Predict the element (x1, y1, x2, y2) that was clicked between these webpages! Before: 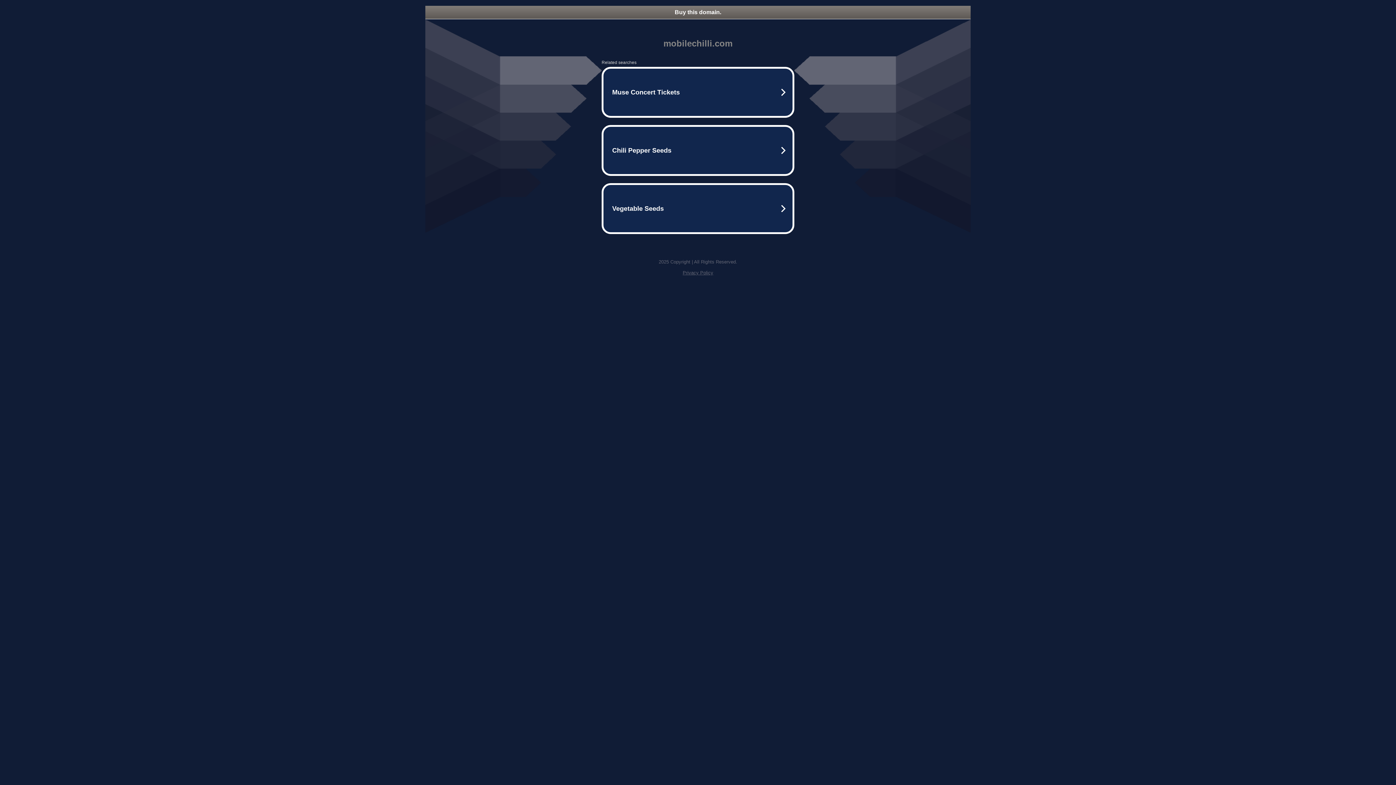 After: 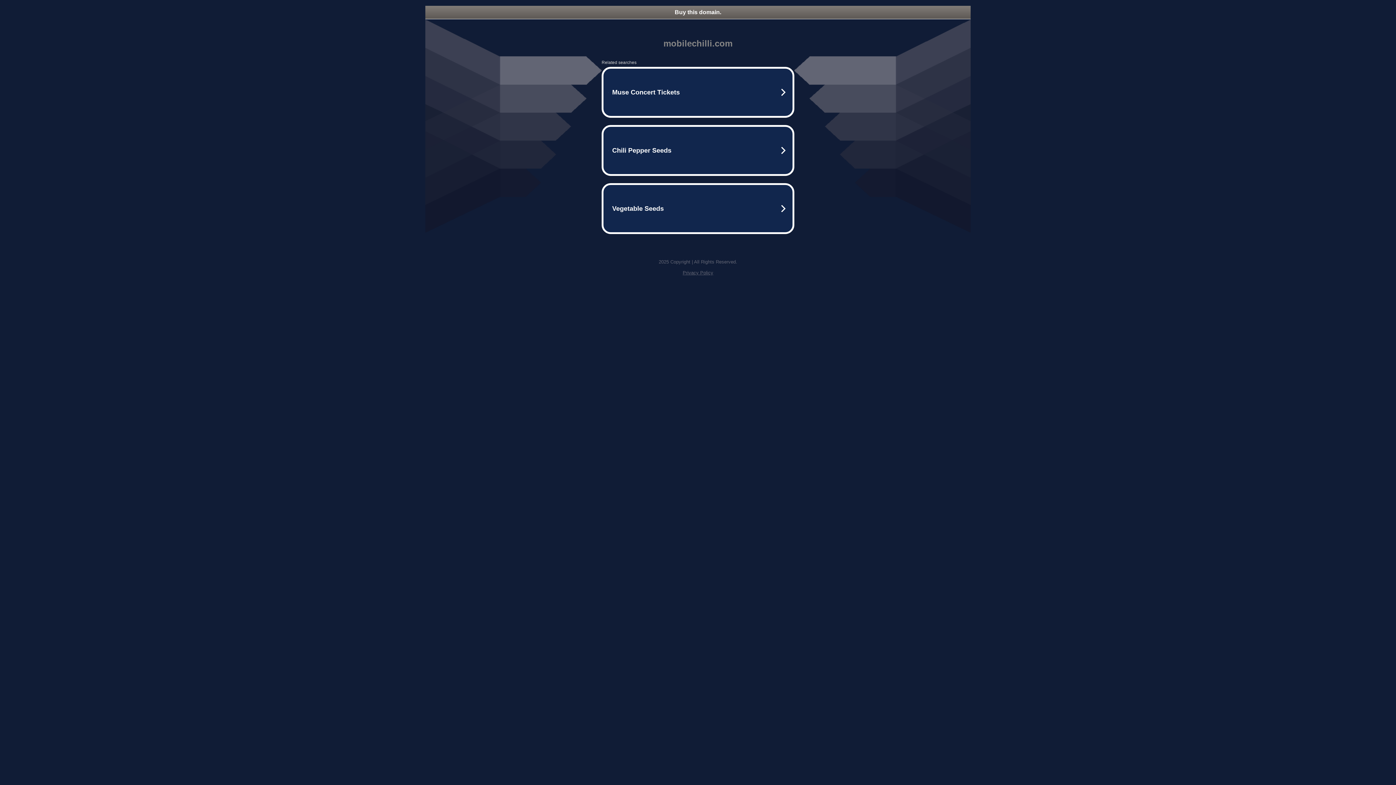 Action: bbox: (682, 270, 713, 275) label: Privacy Policy